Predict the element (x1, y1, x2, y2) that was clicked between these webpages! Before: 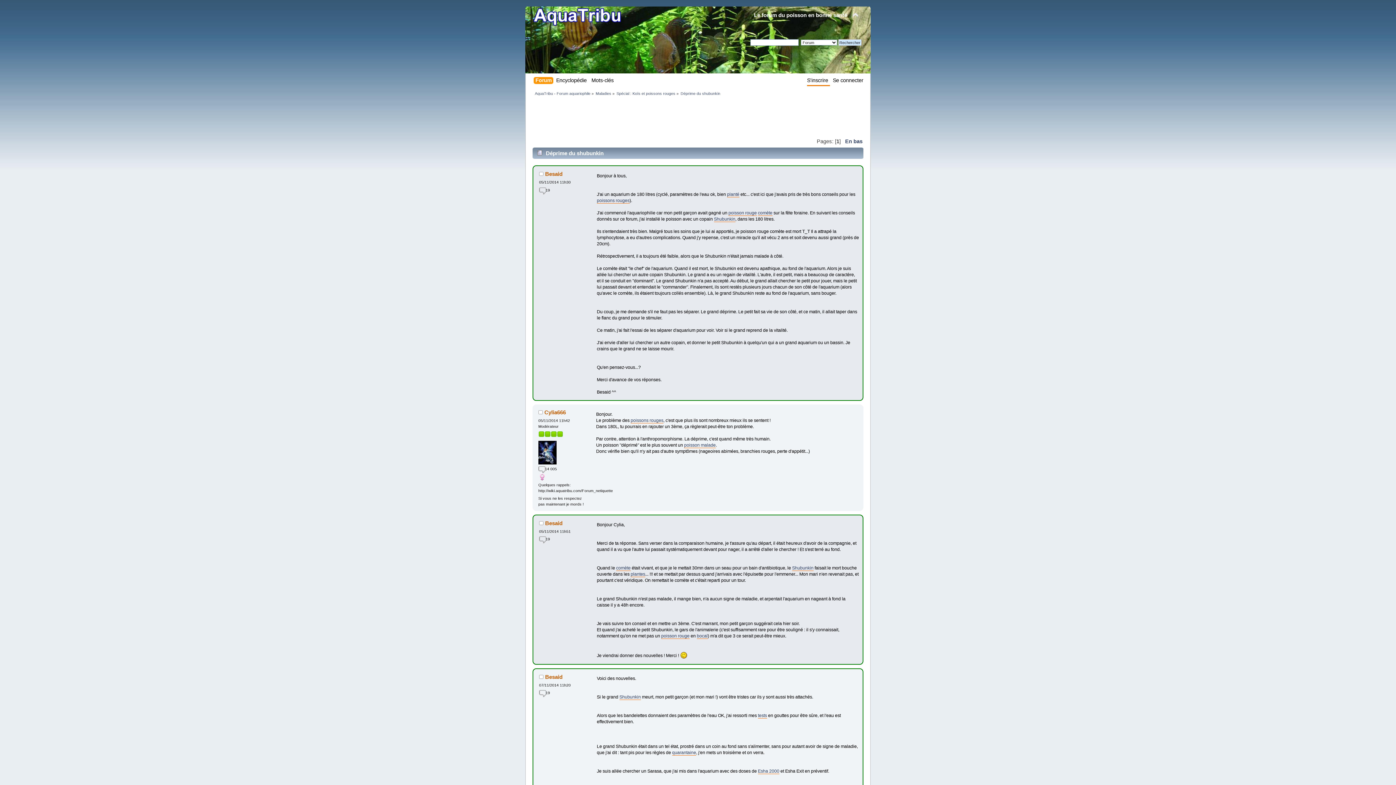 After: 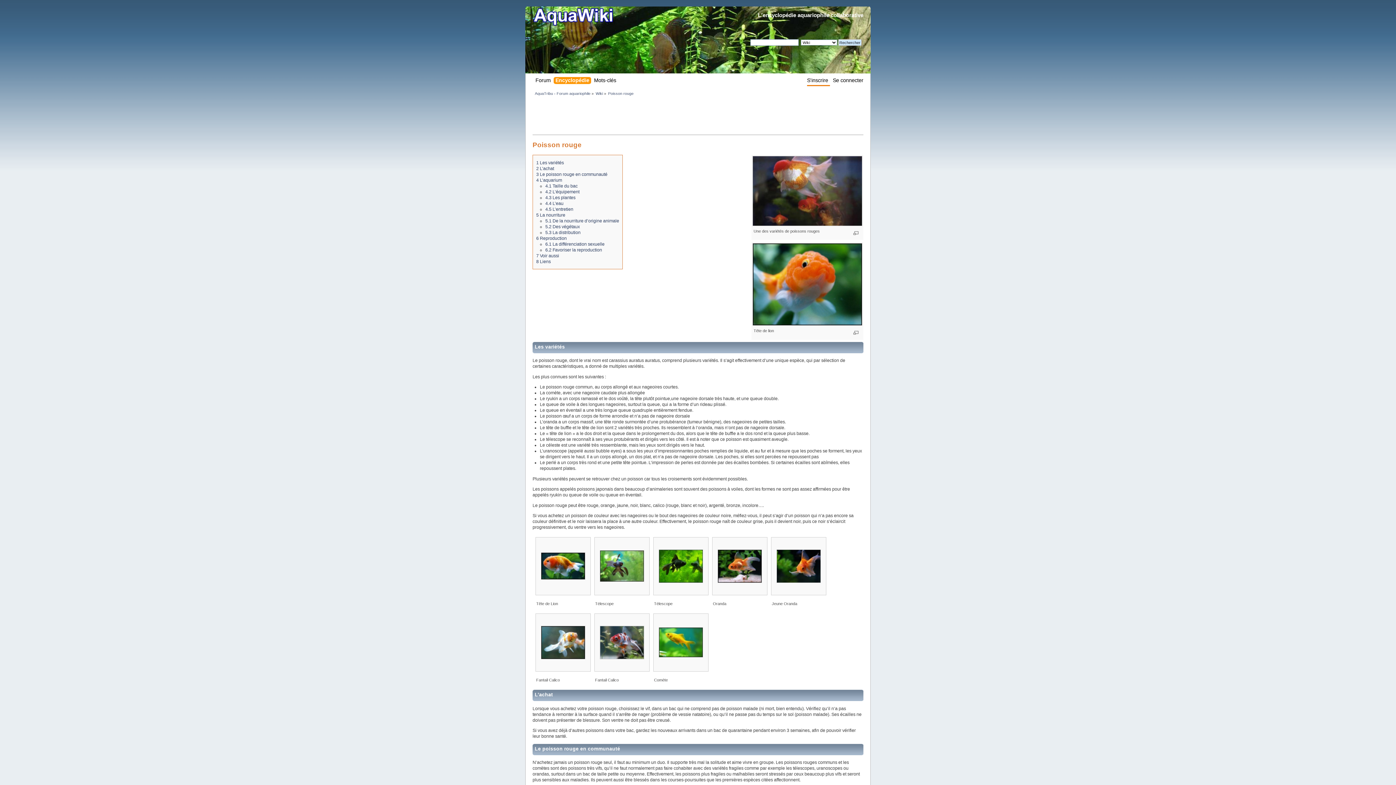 Action: bbox: (661, 633, 689, 639) label: poisson rouge